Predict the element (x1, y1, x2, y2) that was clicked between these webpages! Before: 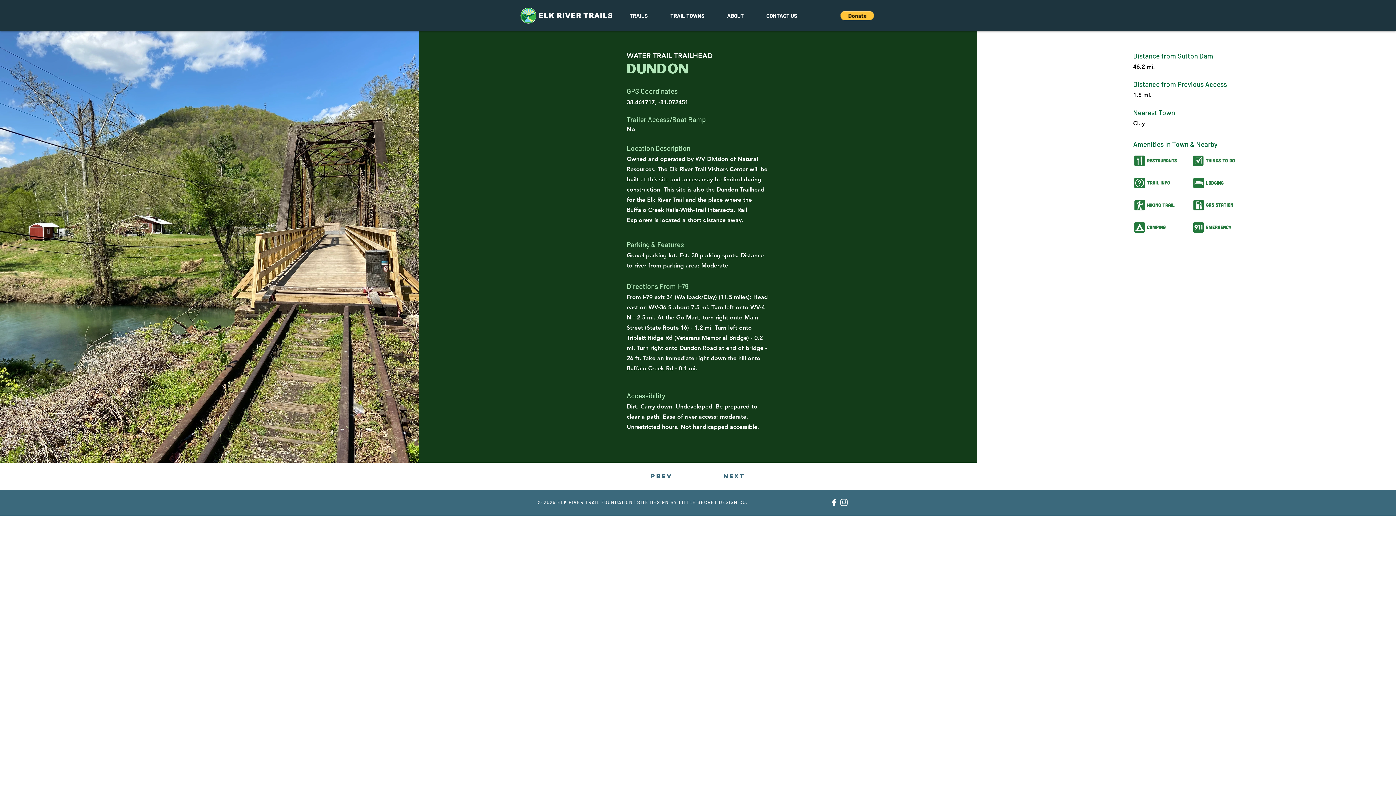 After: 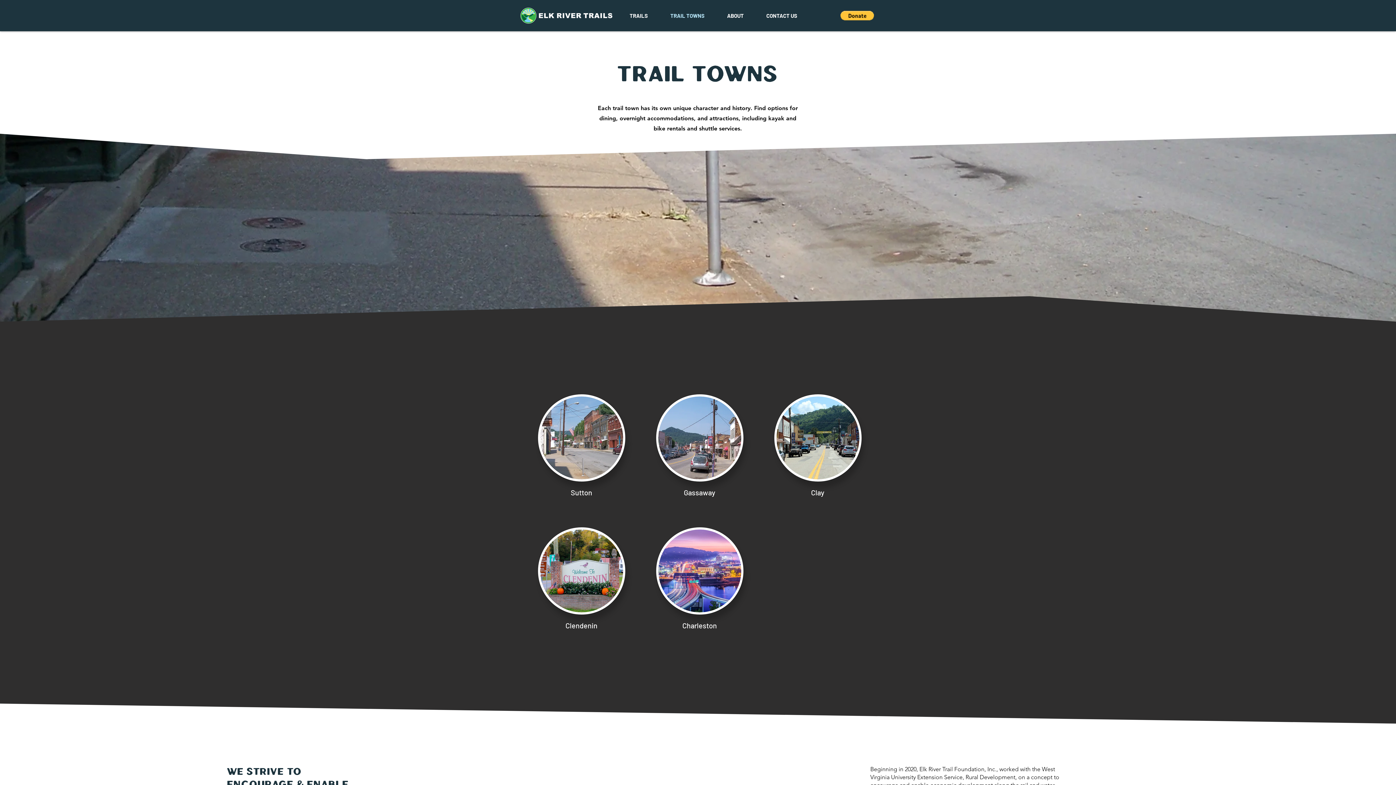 Action: bbox: (665, 6, 721, 24) label: TRAIL TOWNS